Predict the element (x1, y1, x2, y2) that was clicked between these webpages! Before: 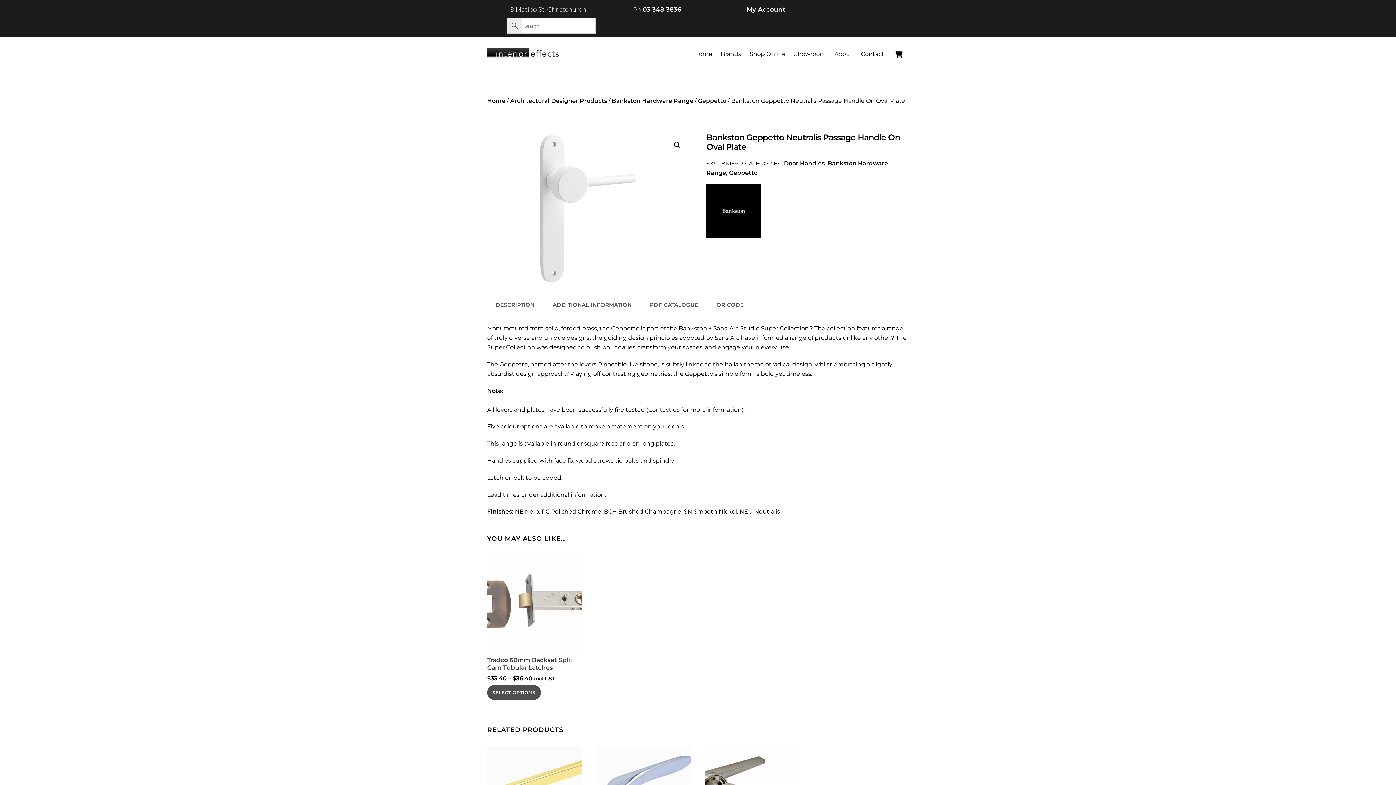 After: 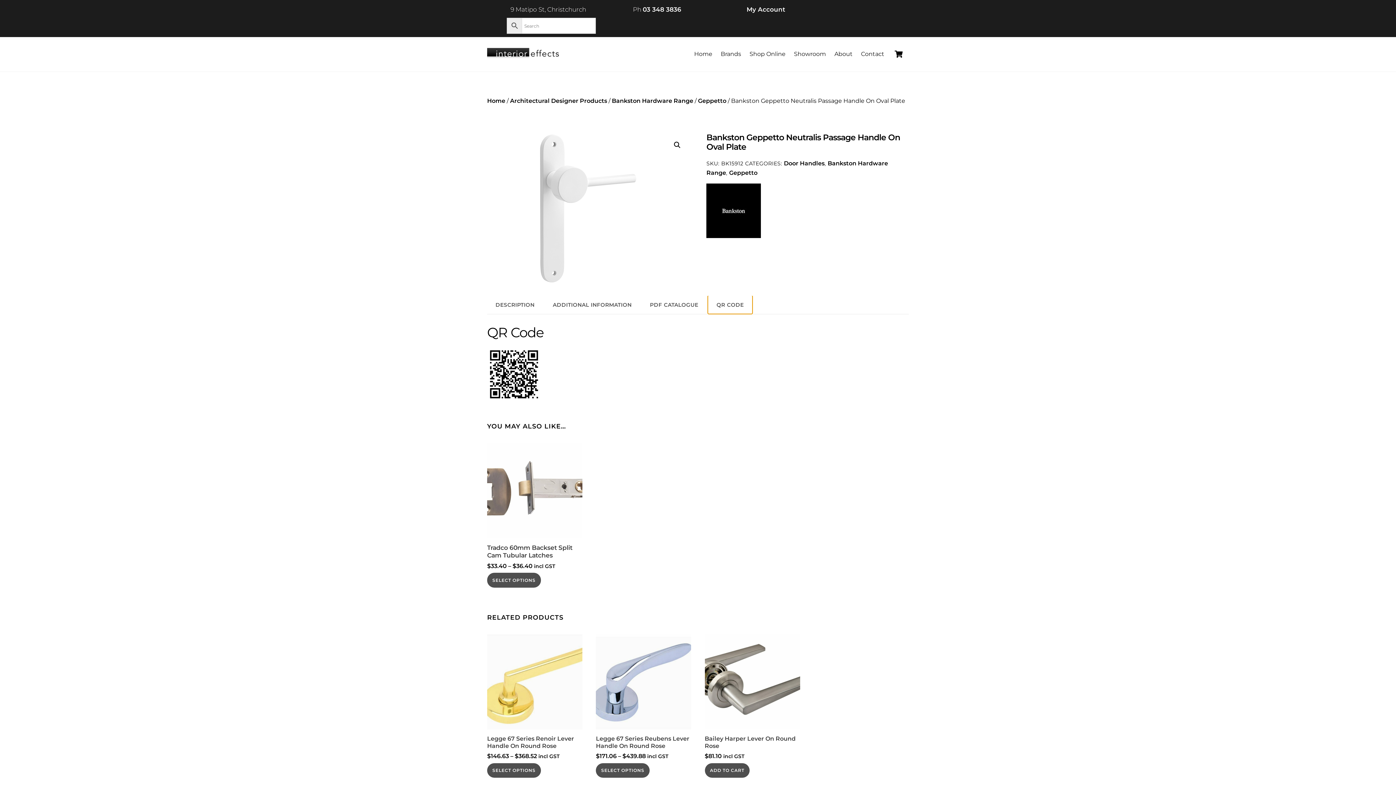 Action: bbox: (708, 296, 752, 313) label: QR CODE